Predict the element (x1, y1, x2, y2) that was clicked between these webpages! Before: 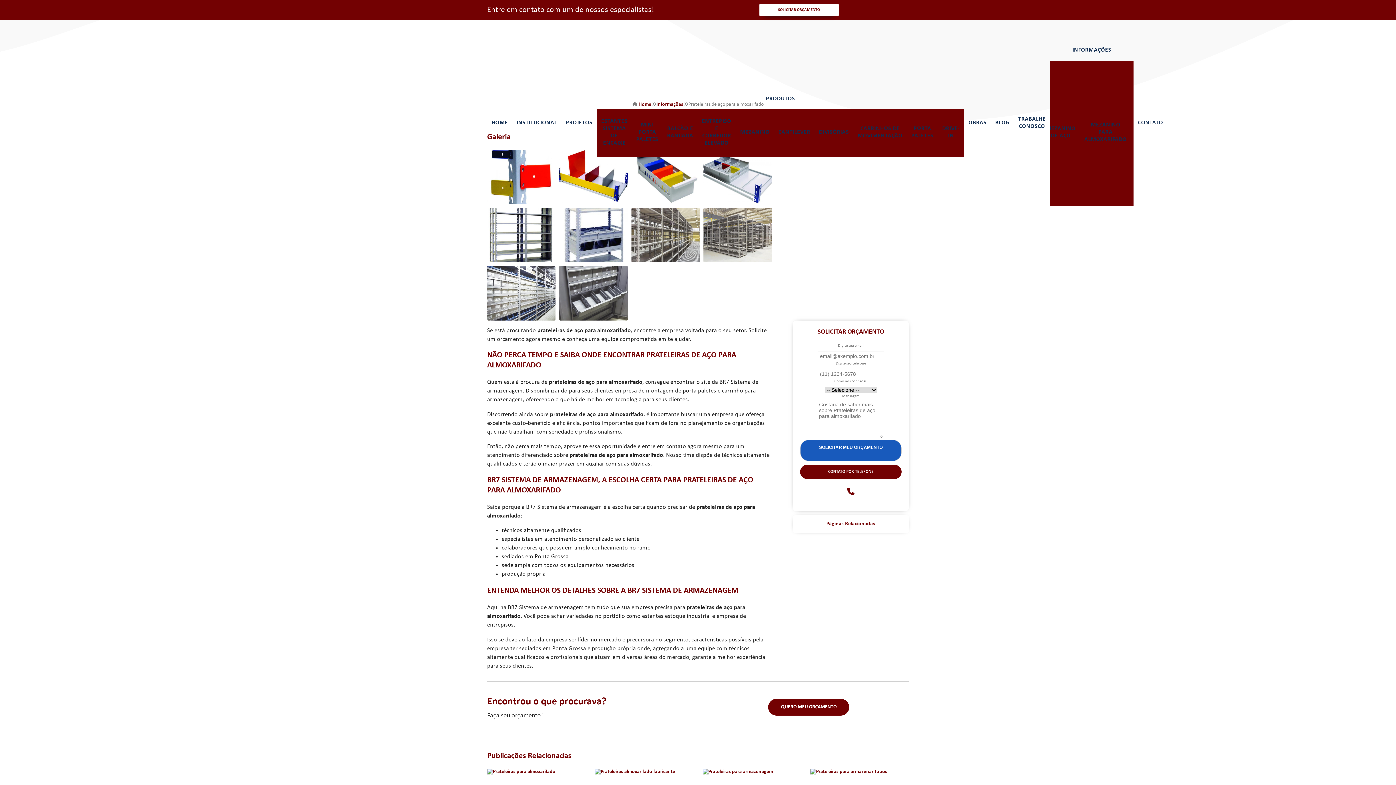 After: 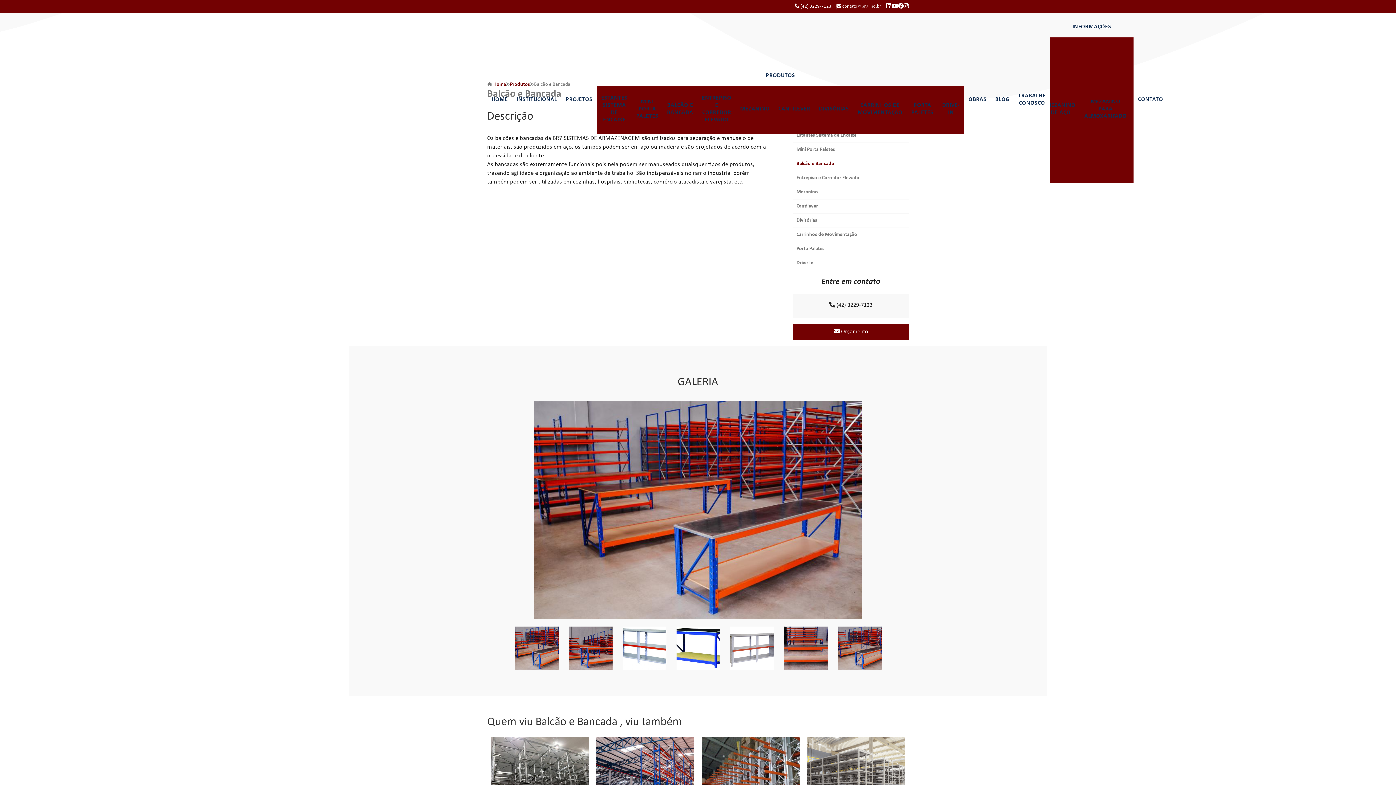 Action: bbox: (662, 122, 697, 144) label: BALCÃO E BANCADA